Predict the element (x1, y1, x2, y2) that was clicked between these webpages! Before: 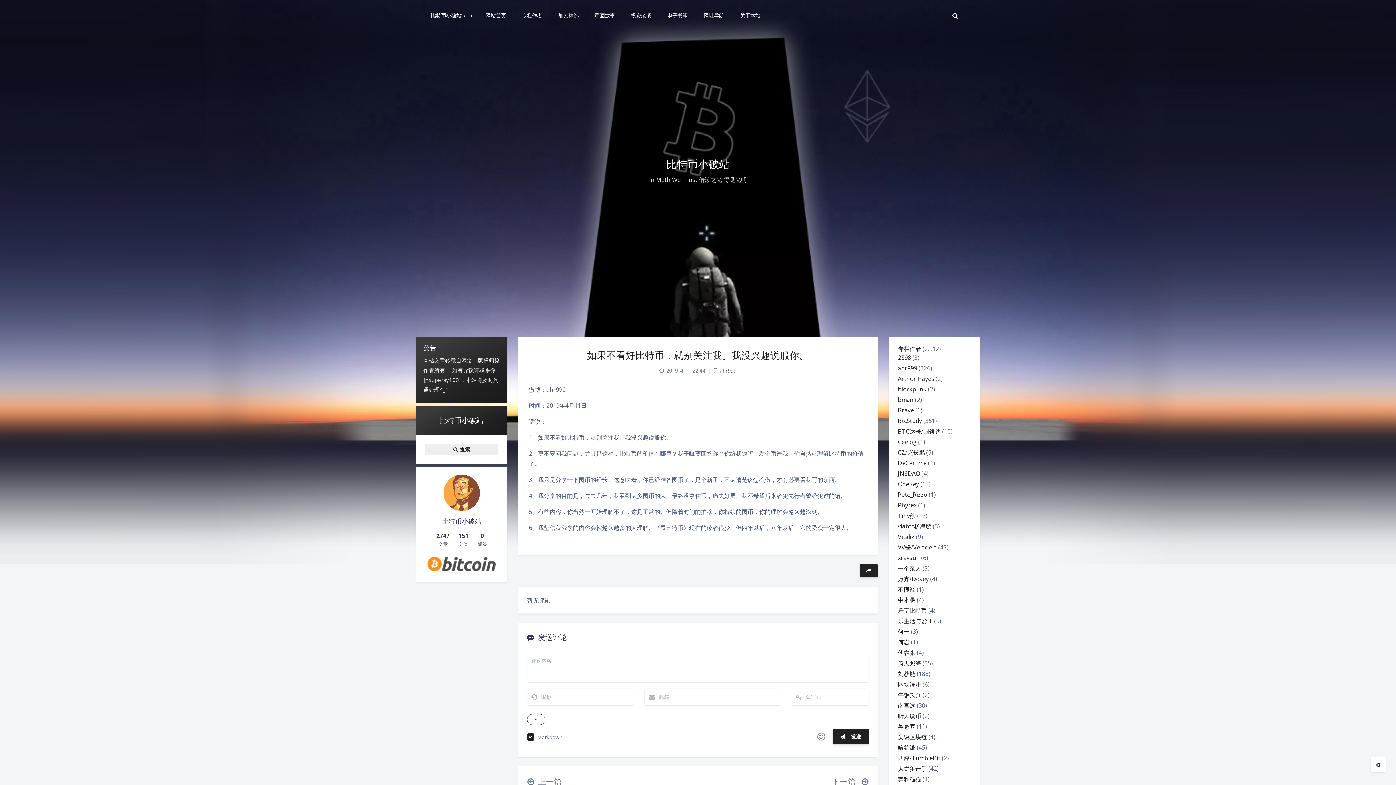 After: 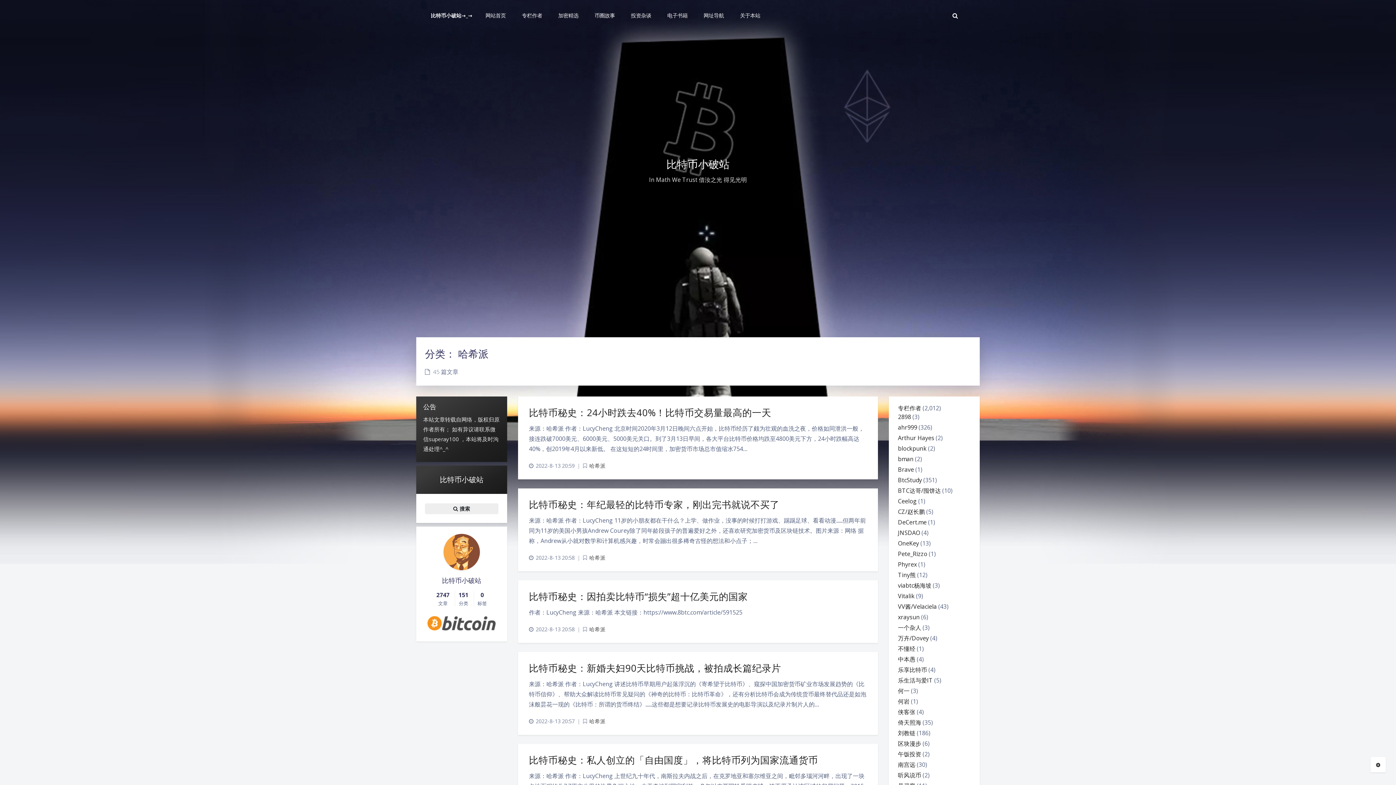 Action: bbox: (898, 743, 915, 751) label: 哈希派